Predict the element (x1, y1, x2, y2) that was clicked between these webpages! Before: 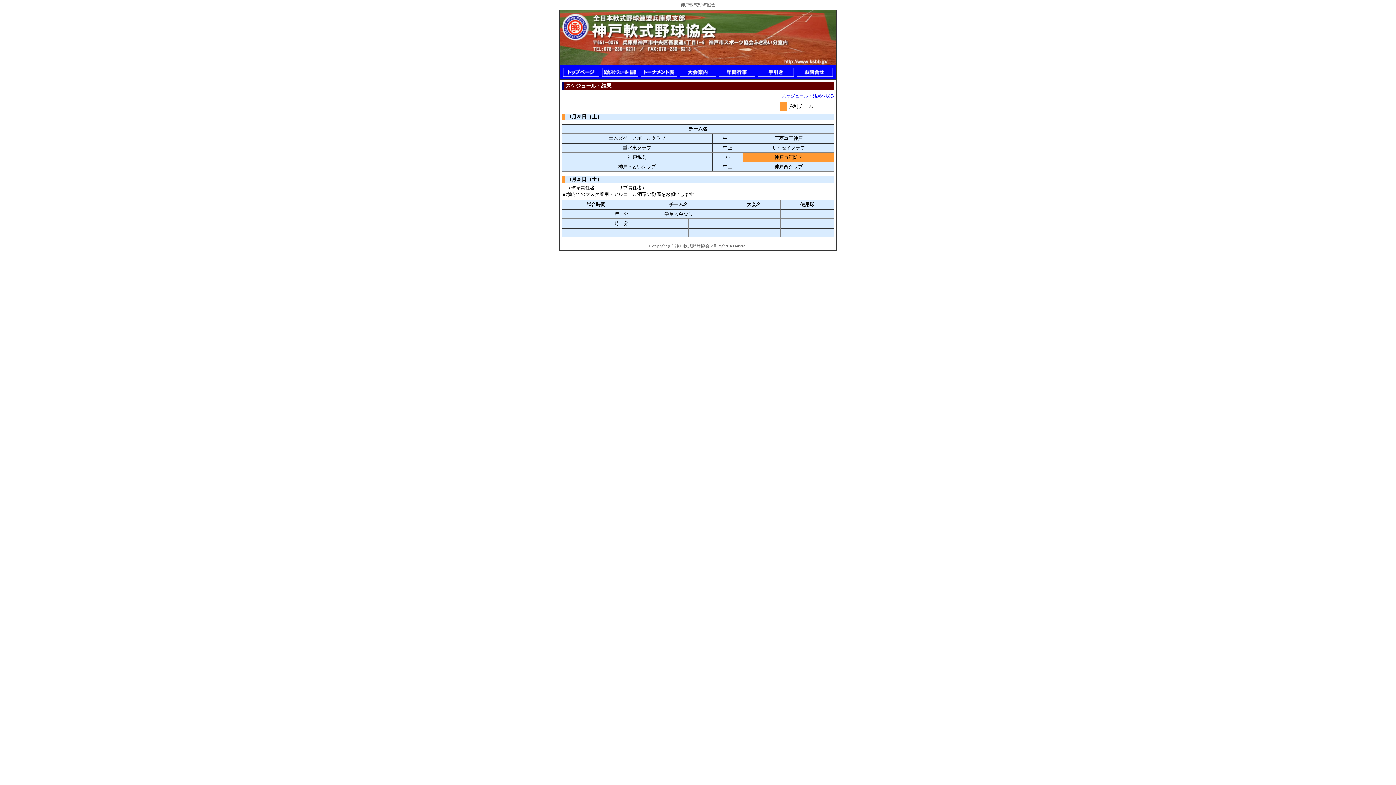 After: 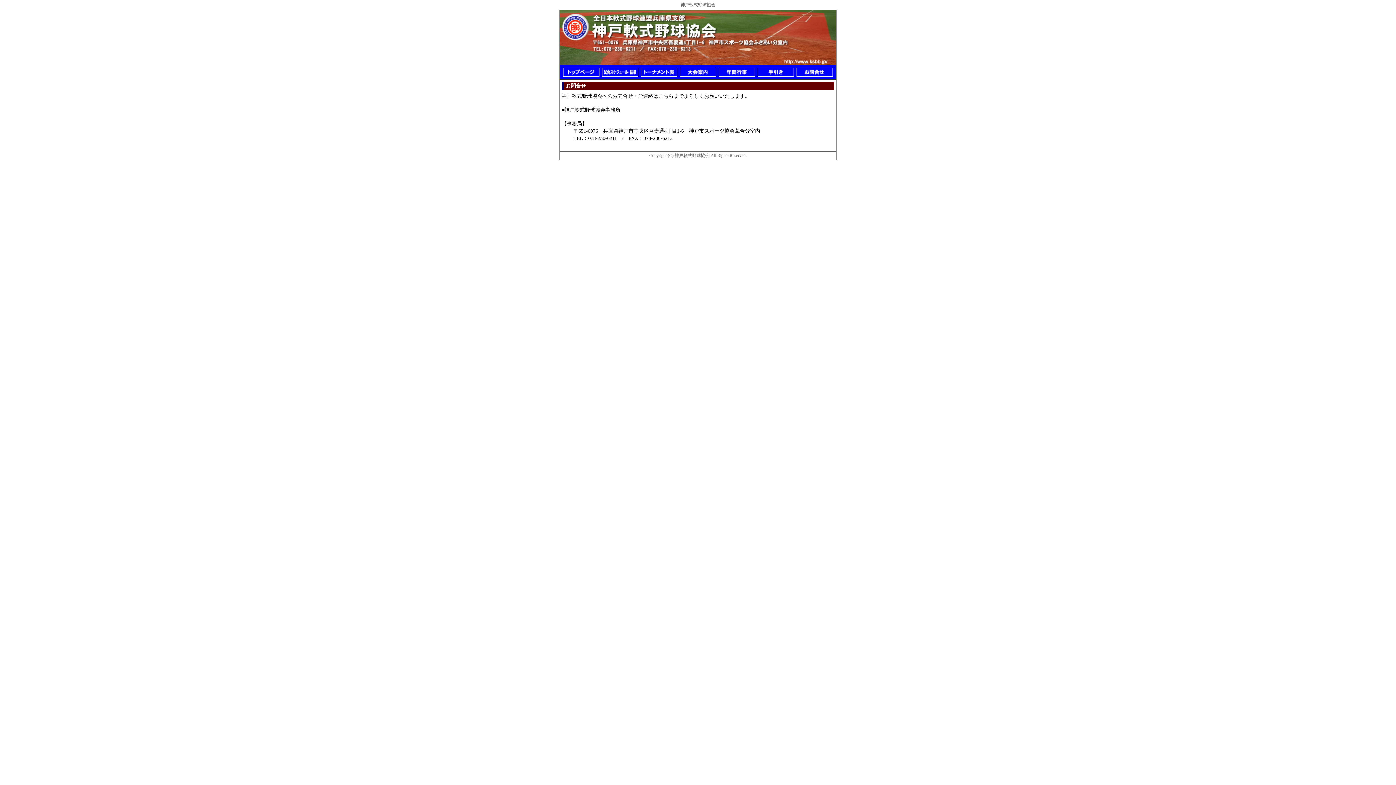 Action: bbox: (796, 71, 833, 77)